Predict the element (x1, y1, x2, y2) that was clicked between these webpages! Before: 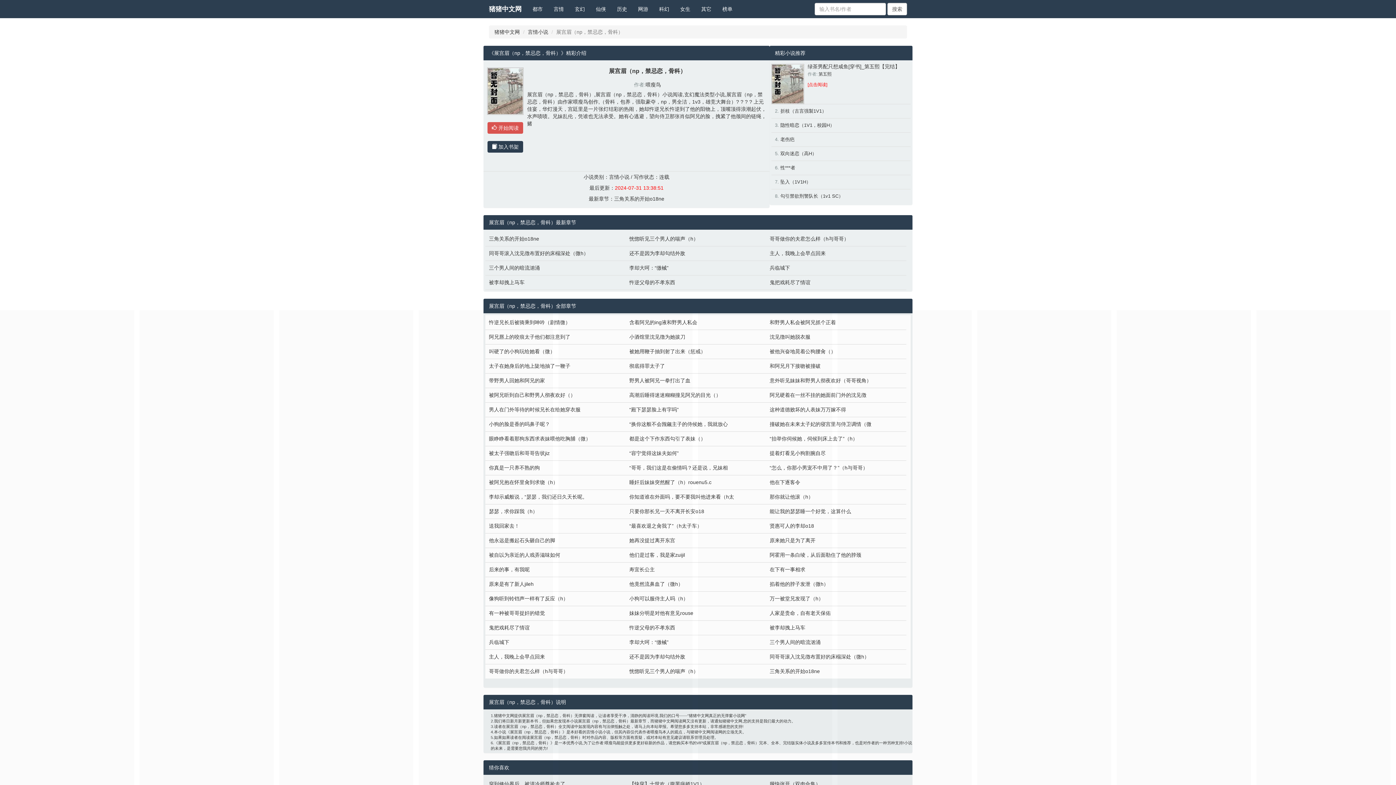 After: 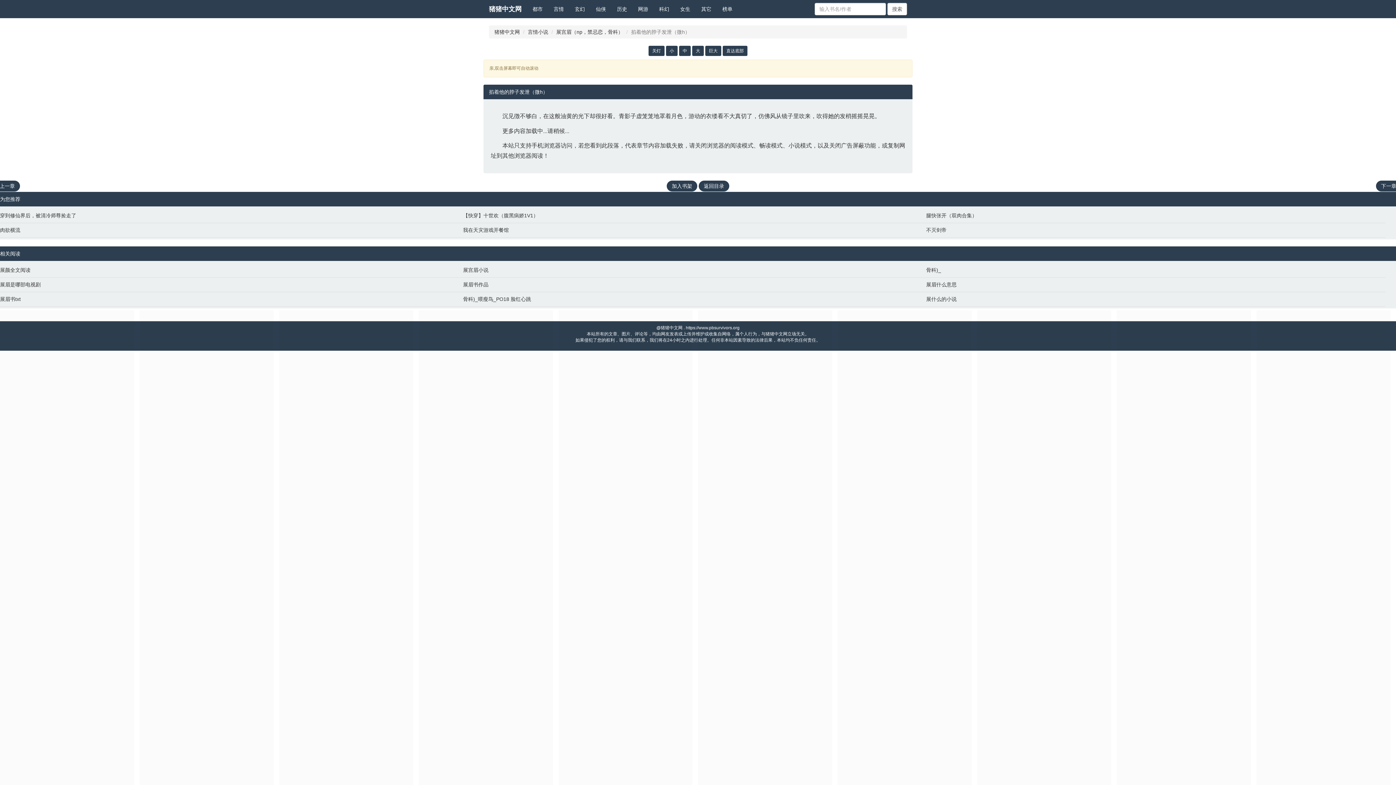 Action: label: 掐着他的脖子发泄（微h） bbox: (769, 580, 903, 588)